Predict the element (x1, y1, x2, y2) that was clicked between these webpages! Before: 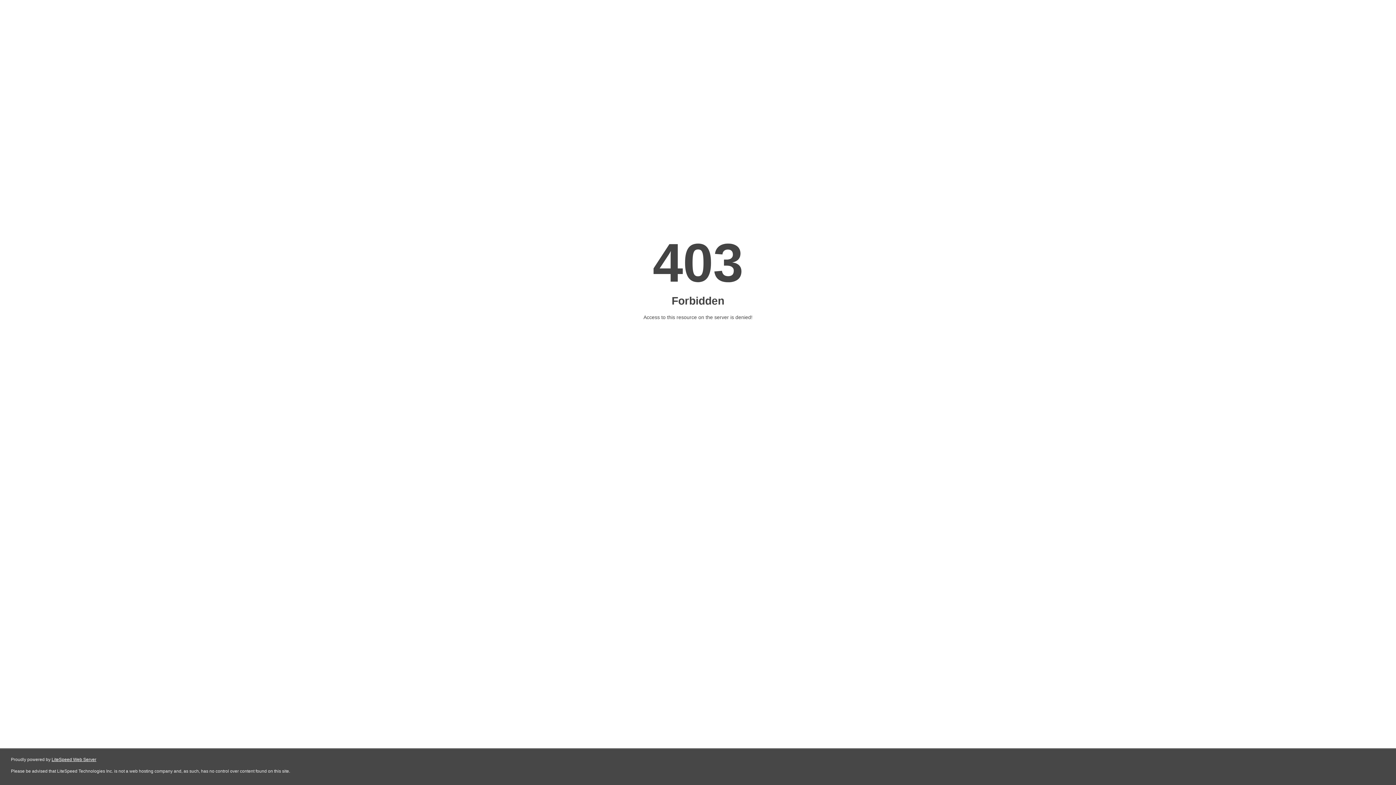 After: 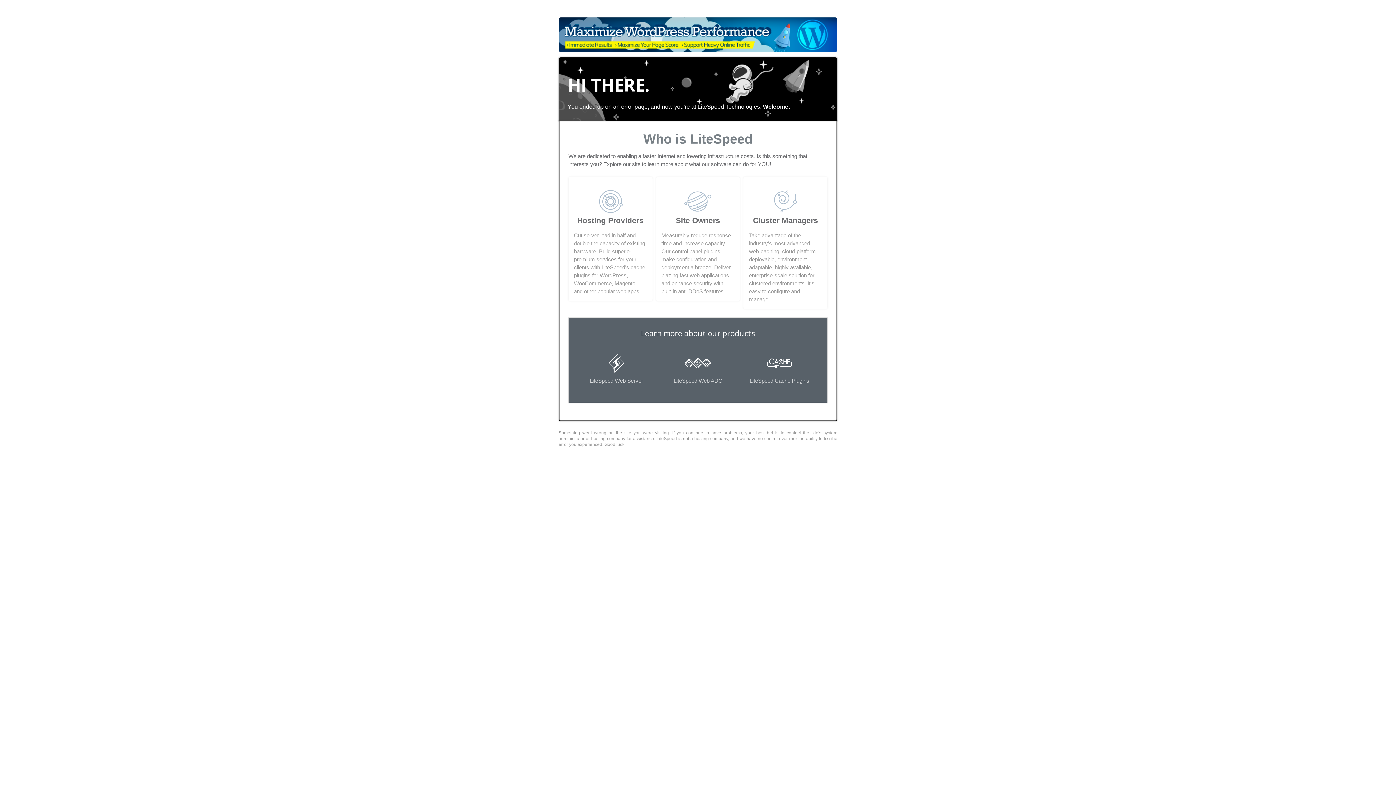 Action: label: LiteSpeed Web Server bbox: (51, 757, 96, 762)